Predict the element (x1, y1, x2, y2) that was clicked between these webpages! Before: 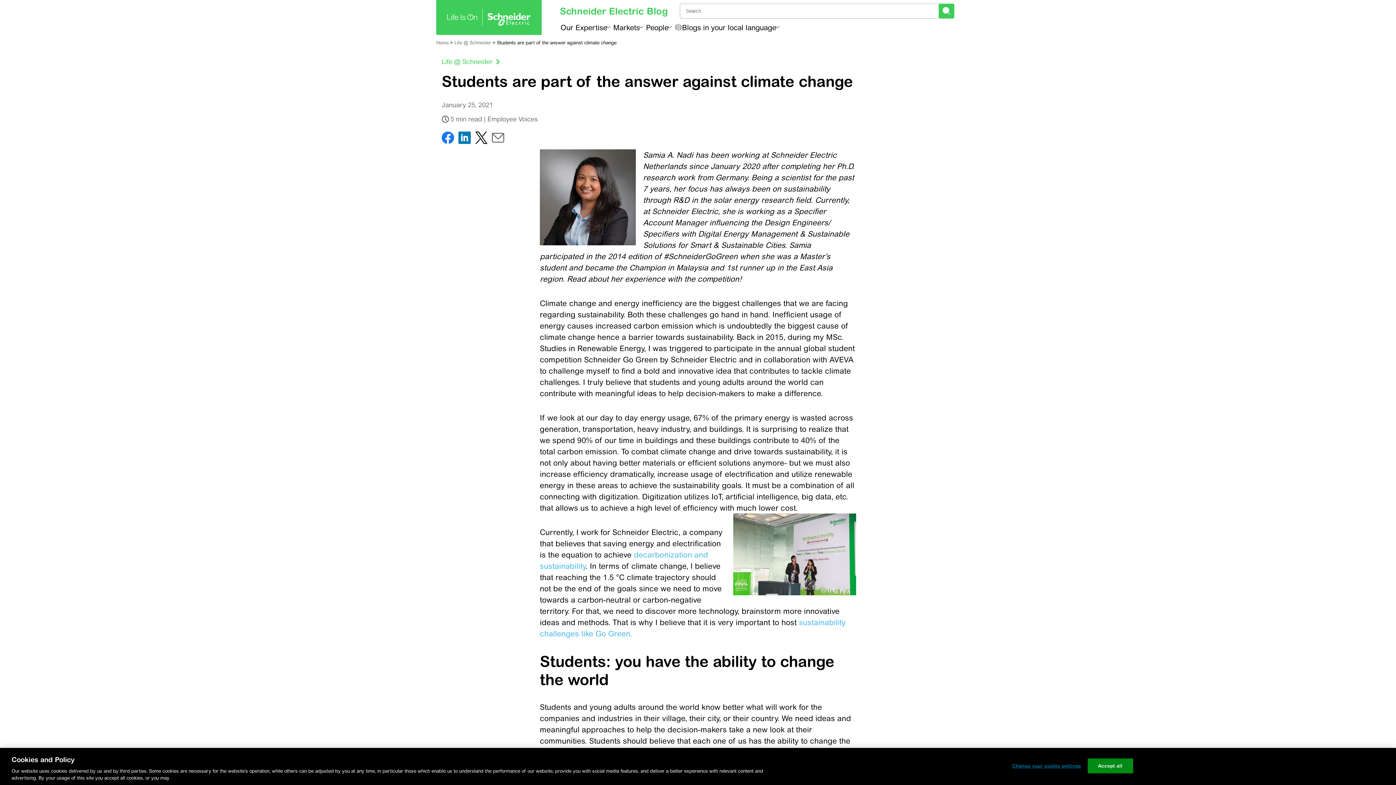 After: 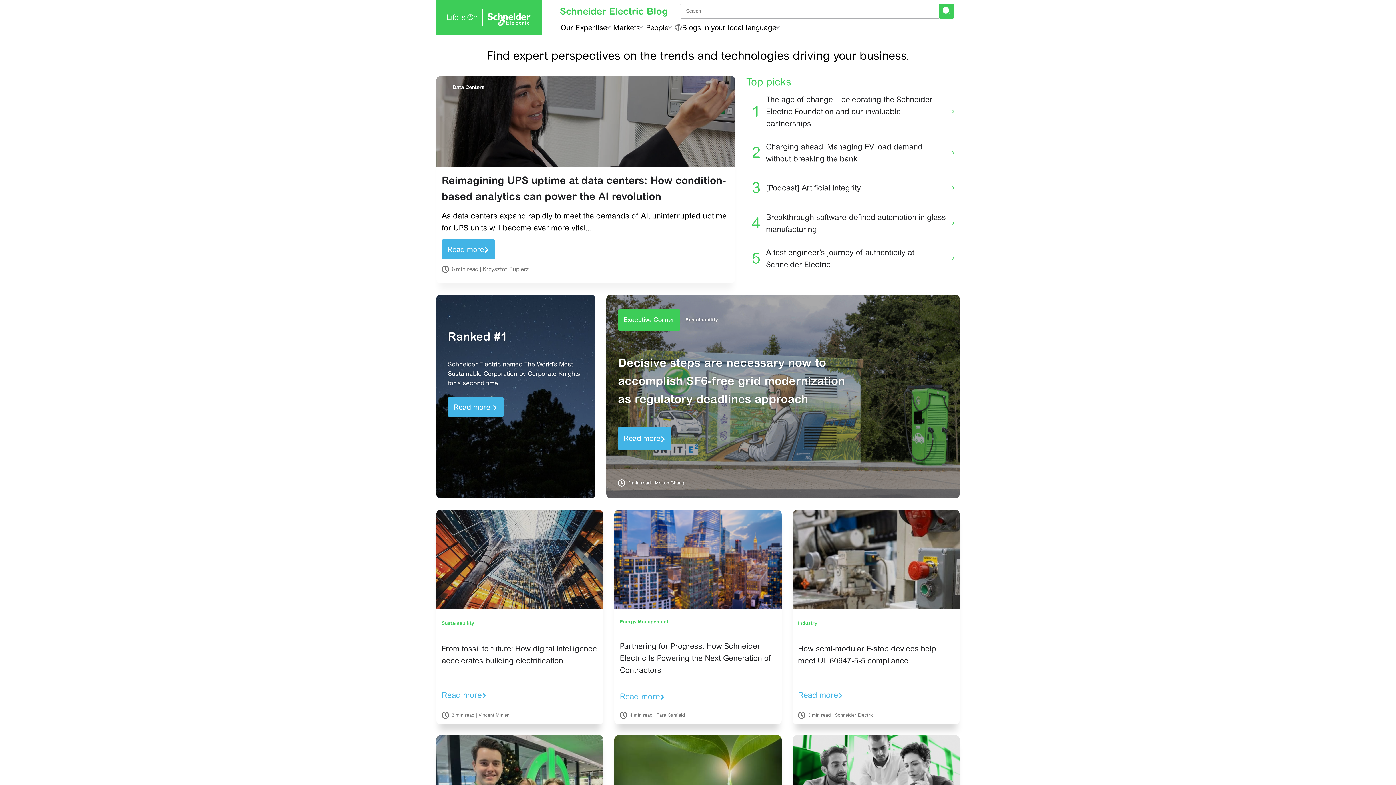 Action: bbox: (445, 8, 533, 26)